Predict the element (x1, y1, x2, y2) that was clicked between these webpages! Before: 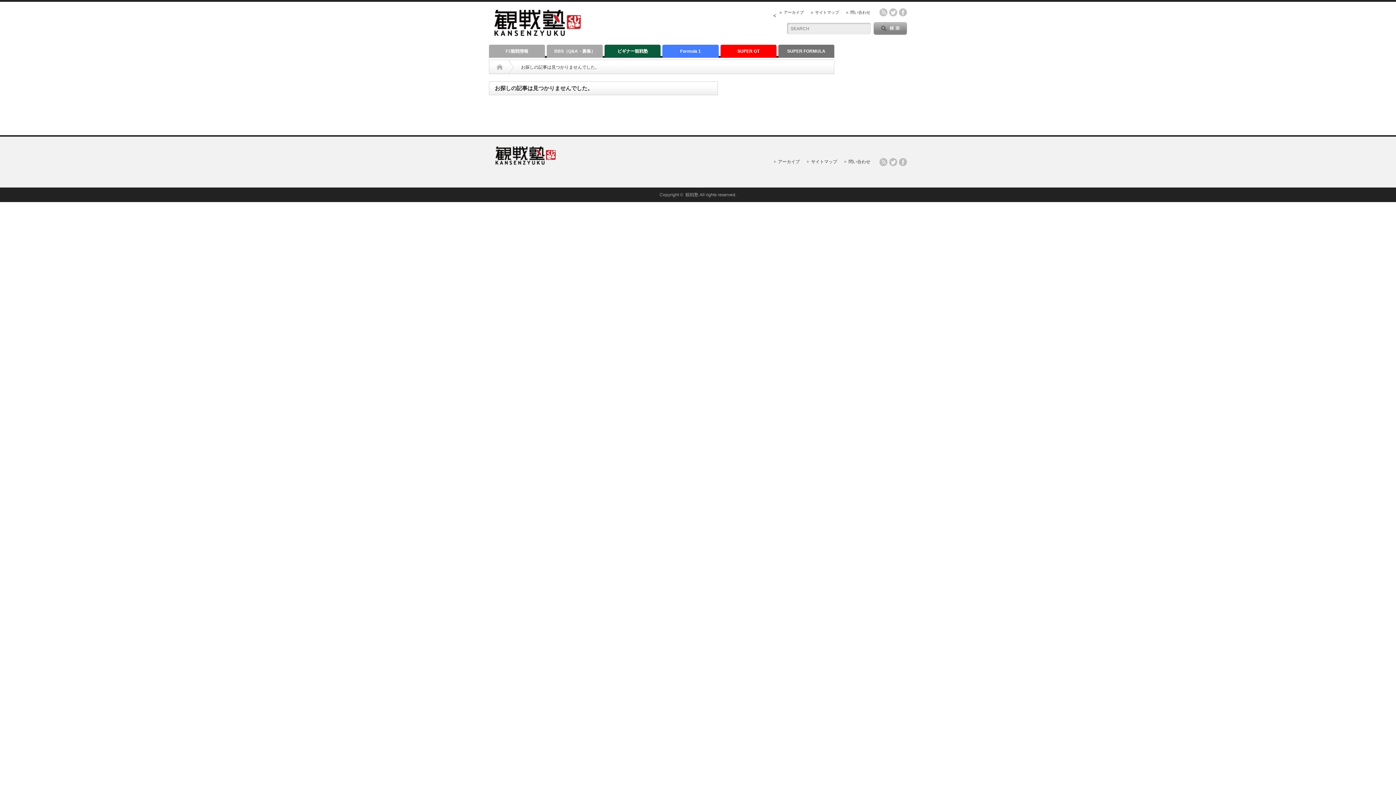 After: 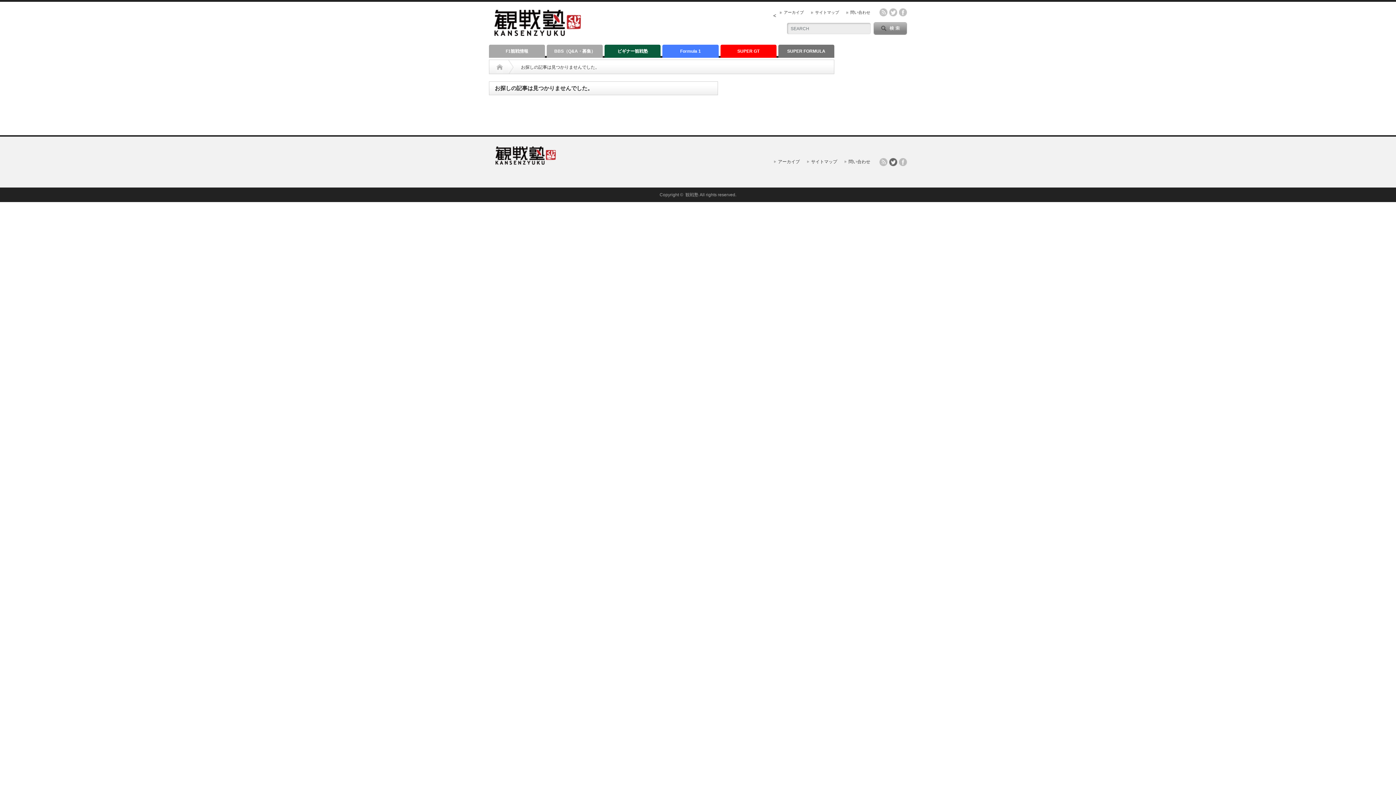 Action: label: twitter bbox: (889, 158, 897, 166)